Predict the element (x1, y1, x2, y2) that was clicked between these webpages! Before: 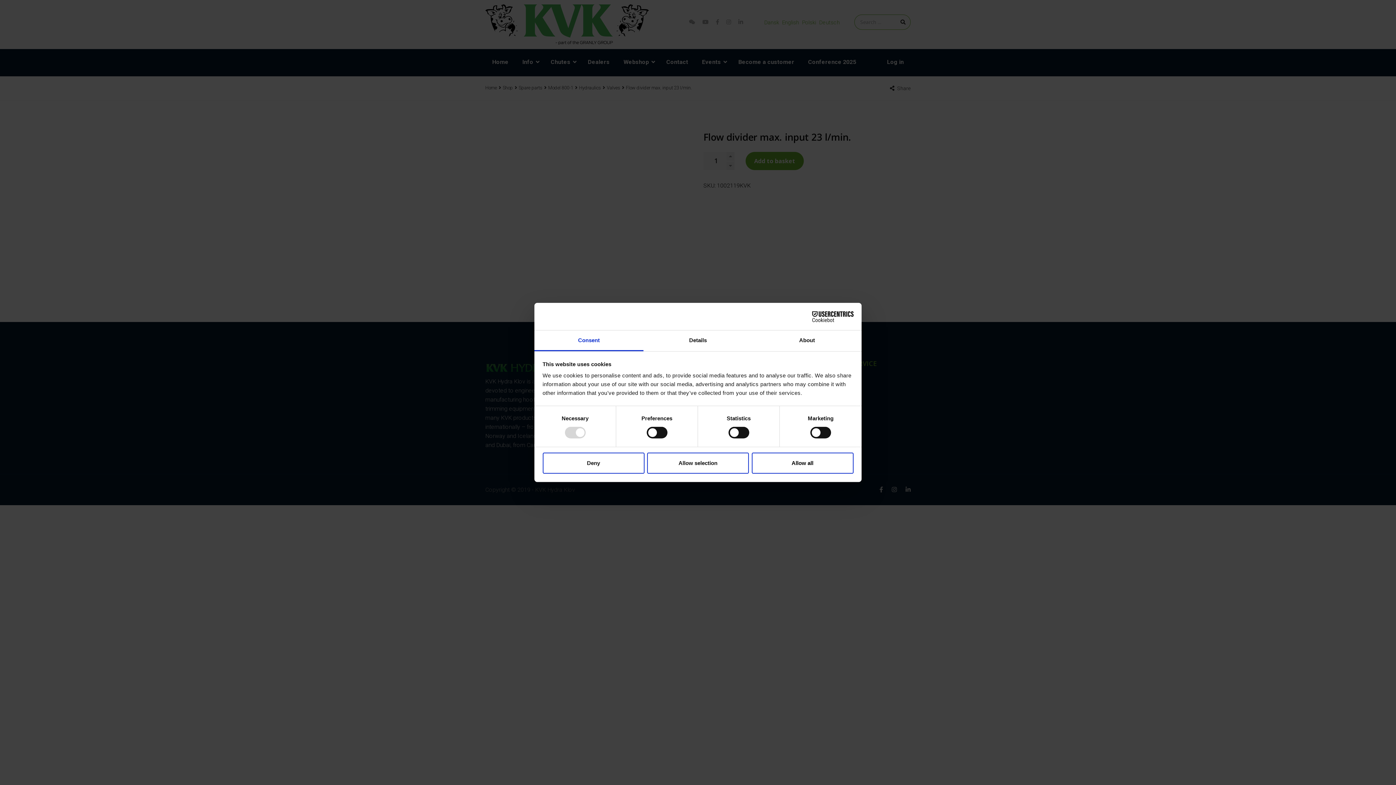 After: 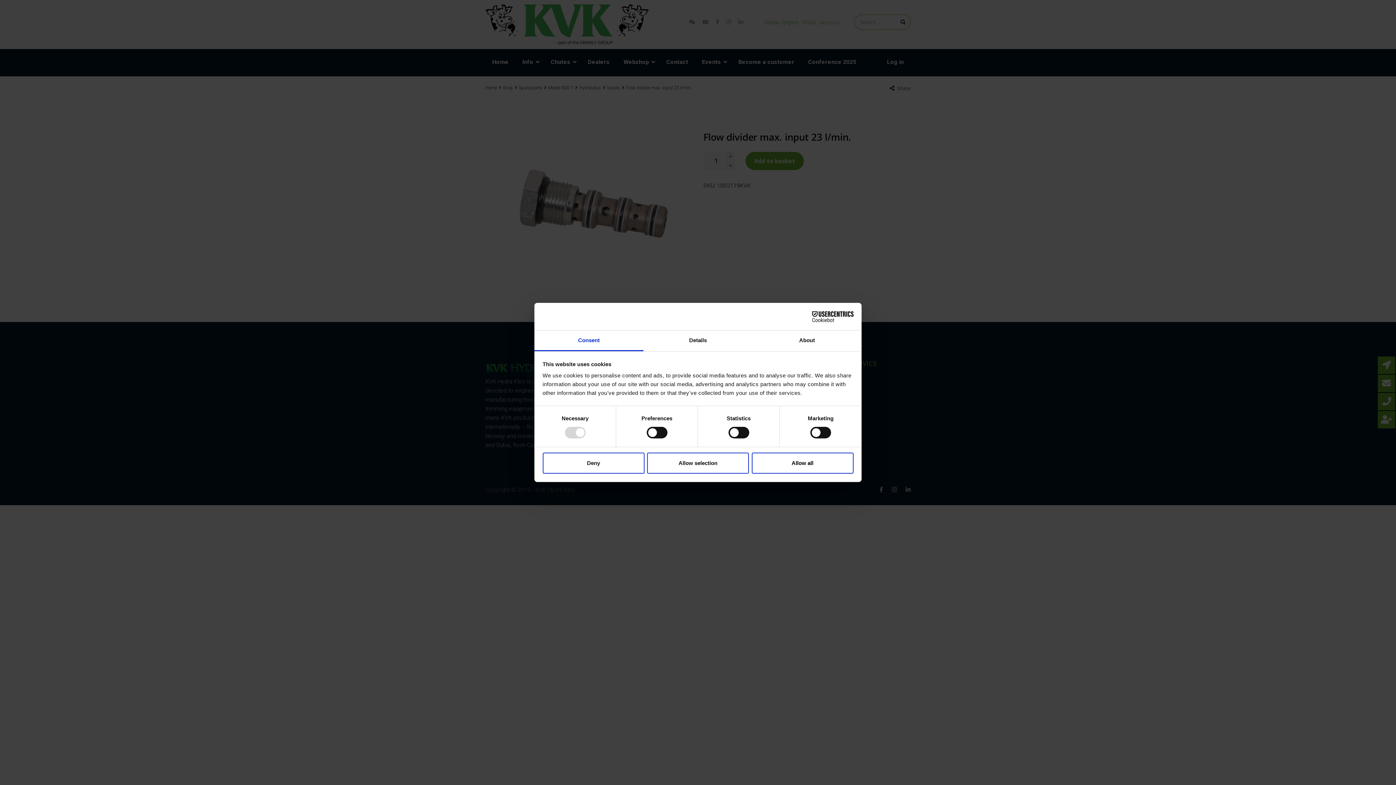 Action: label: Consent bbox: (534, 330, 643, 351)